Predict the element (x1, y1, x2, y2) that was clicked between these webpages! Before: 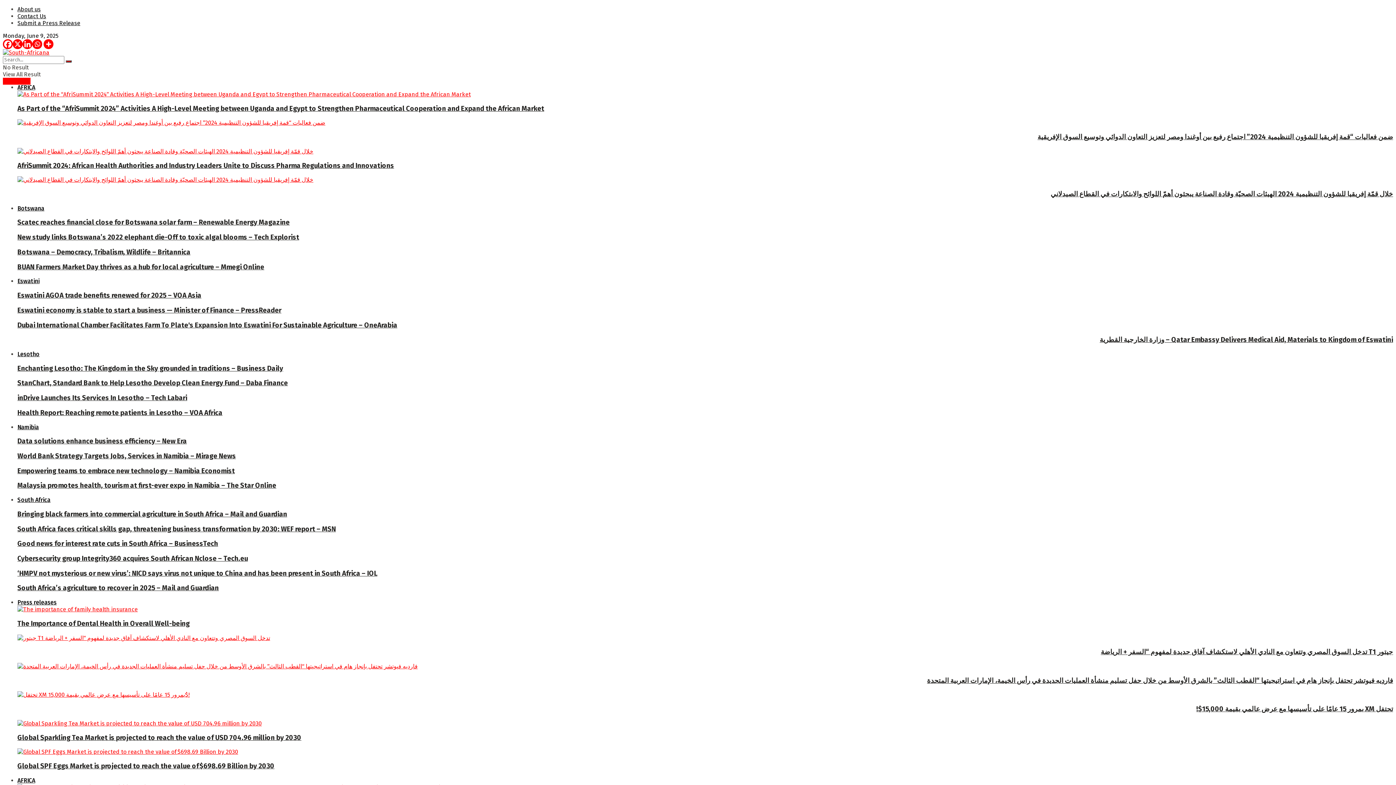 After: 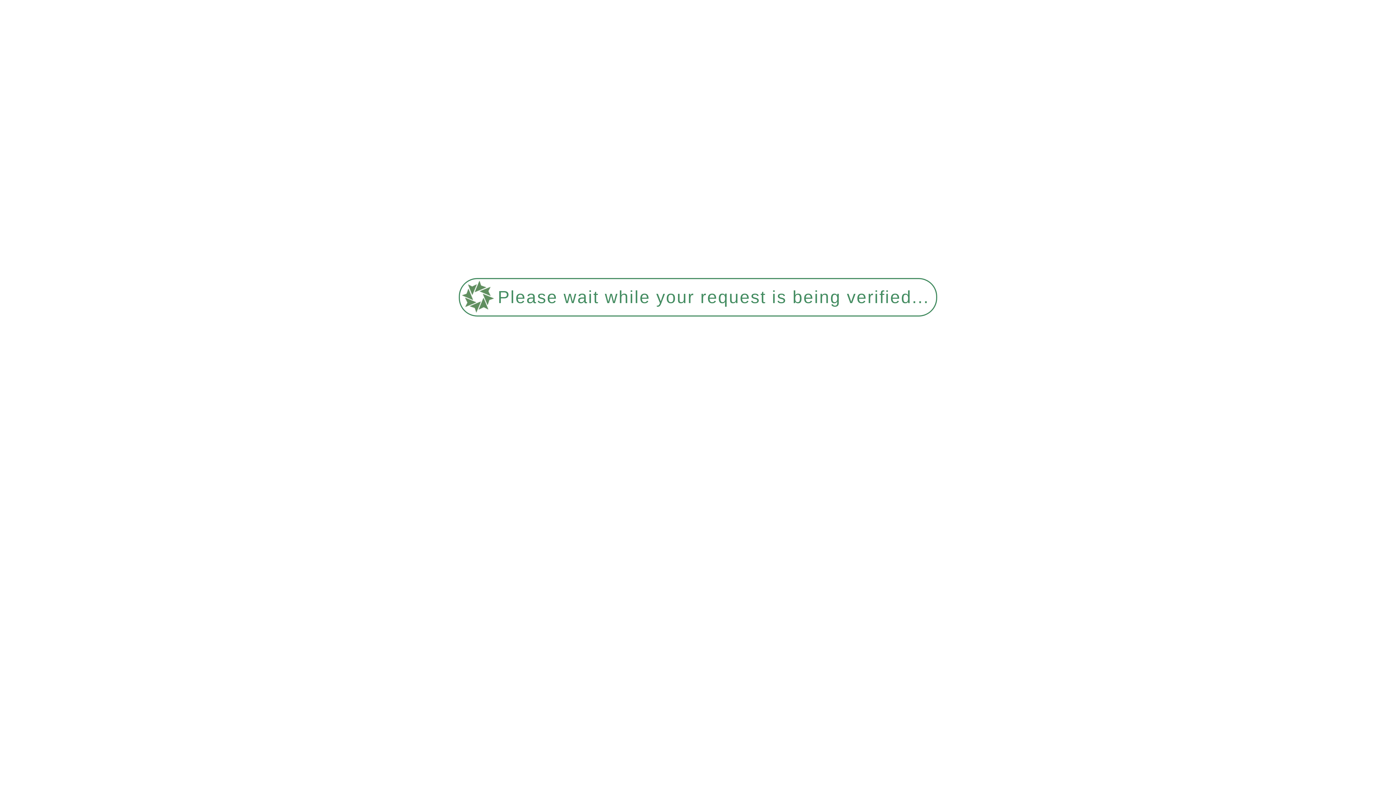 Action: bbox: (17, 691, 1393, 698)